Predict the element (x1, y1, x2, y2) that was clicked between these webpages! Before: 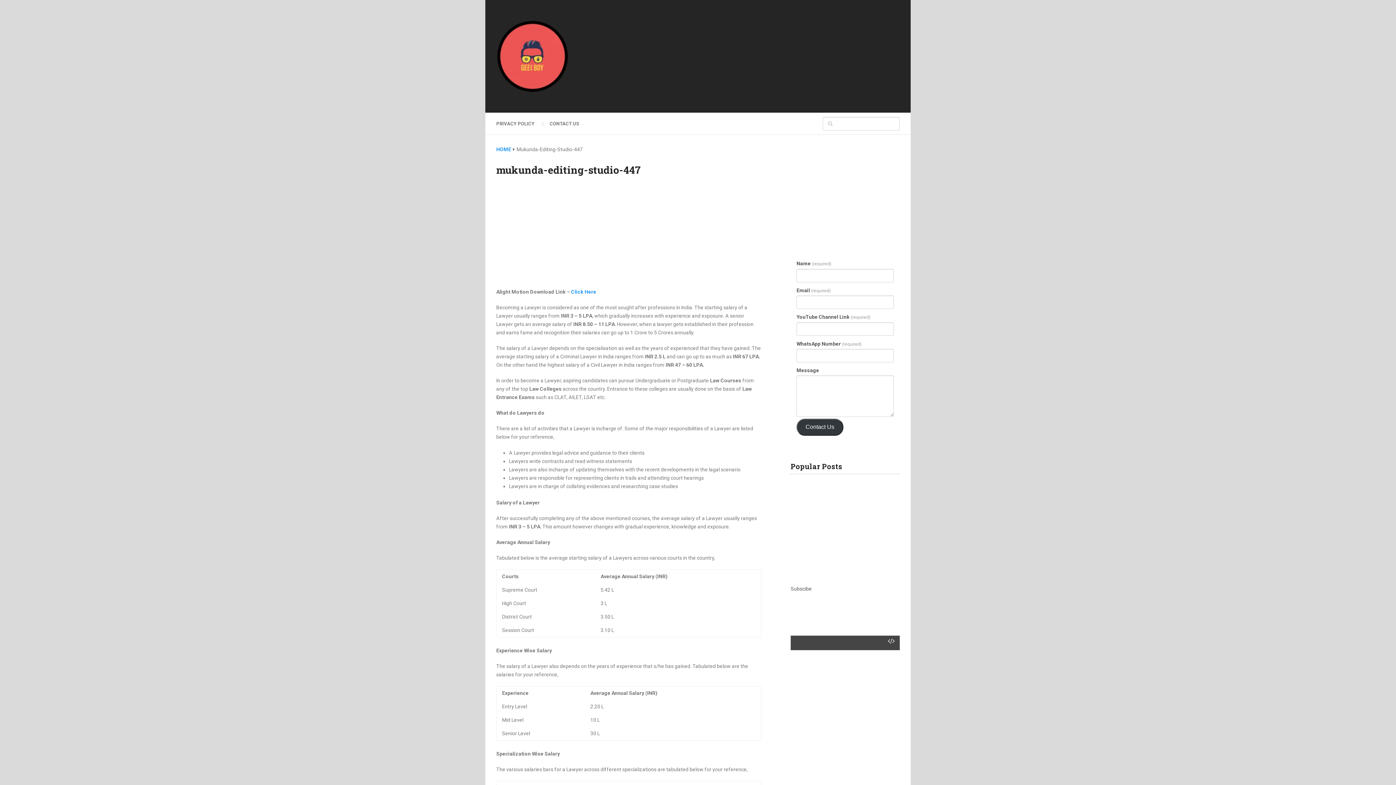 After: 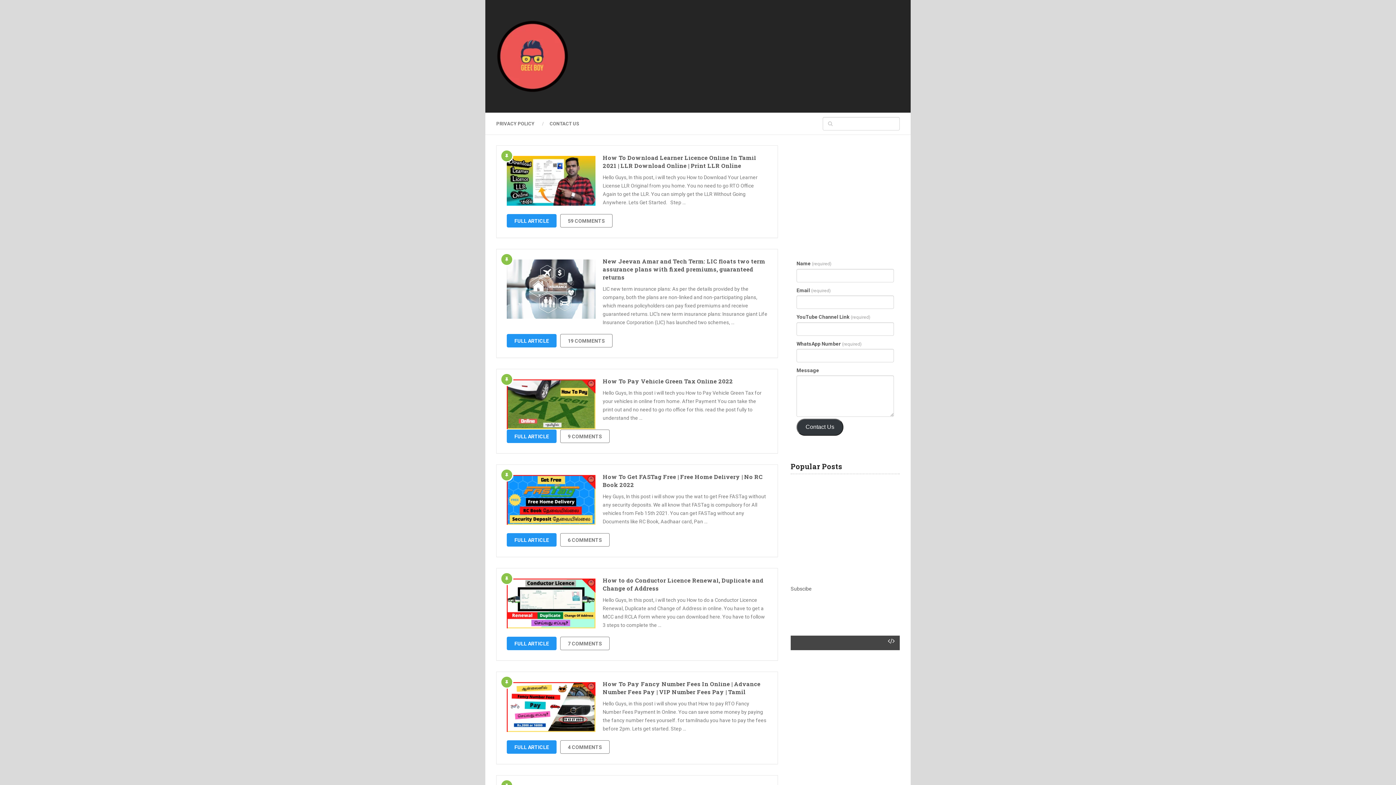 Action: label: HOME bbox: (496, 146, 511, 152)